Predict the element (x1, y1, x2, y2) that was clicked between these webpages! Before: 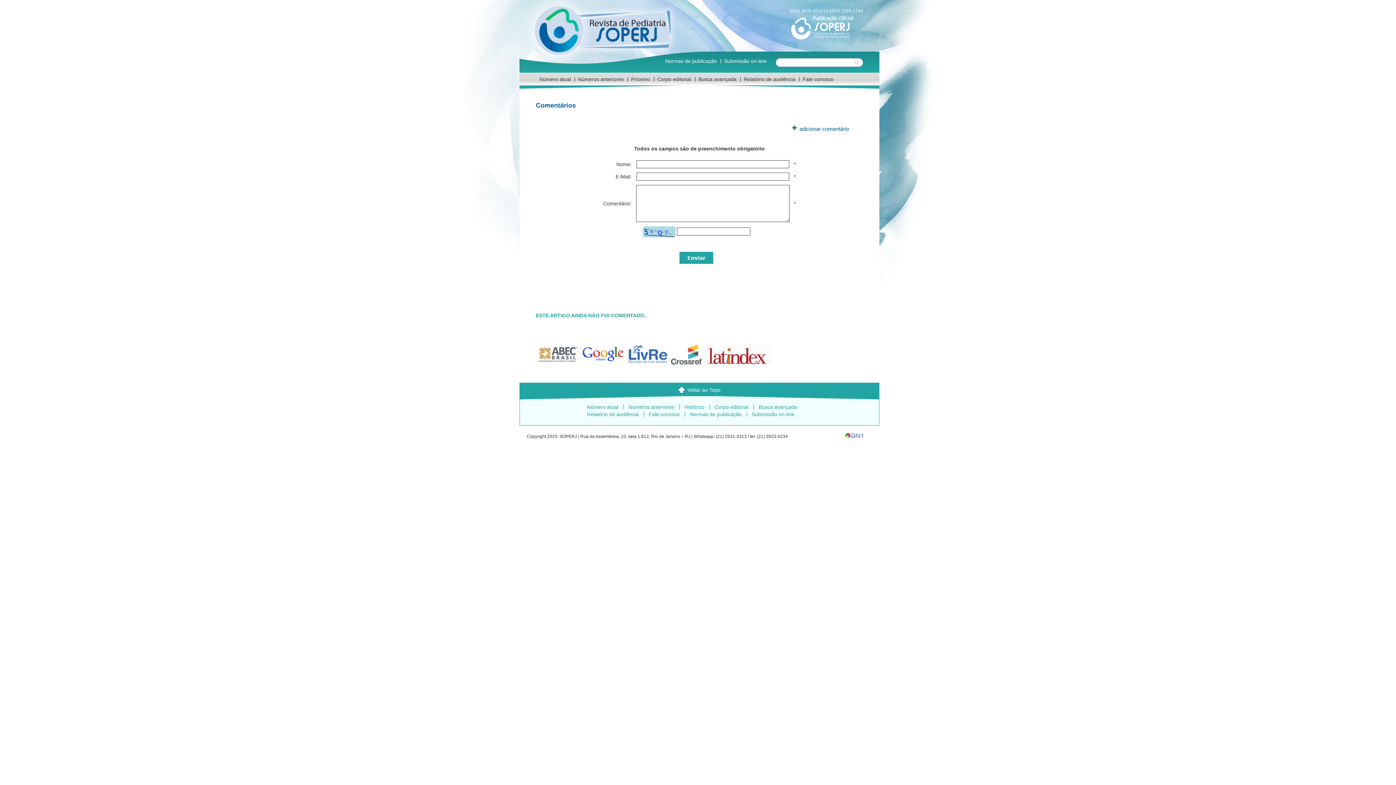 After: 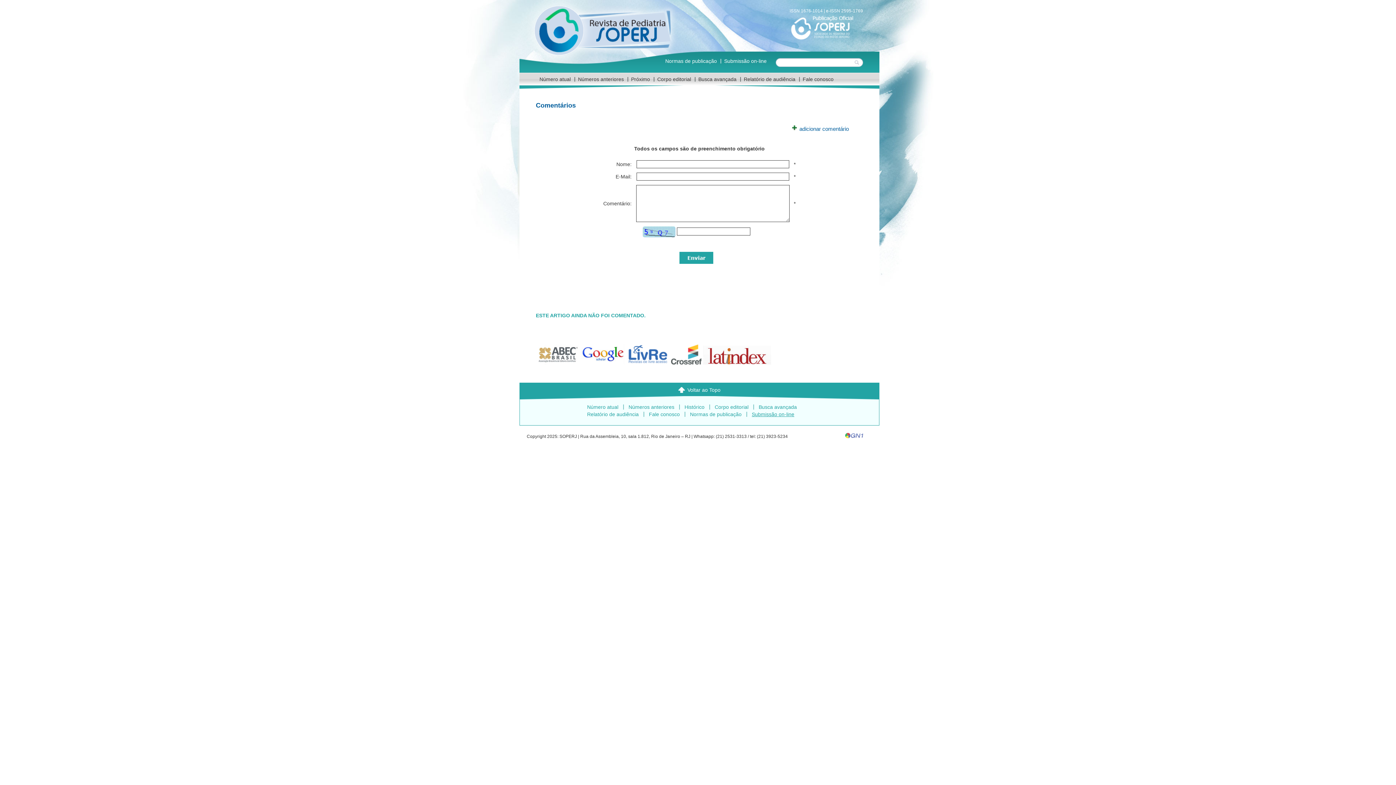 Action: bbox: (752, 411, 794, 417) label: Submissão on-line